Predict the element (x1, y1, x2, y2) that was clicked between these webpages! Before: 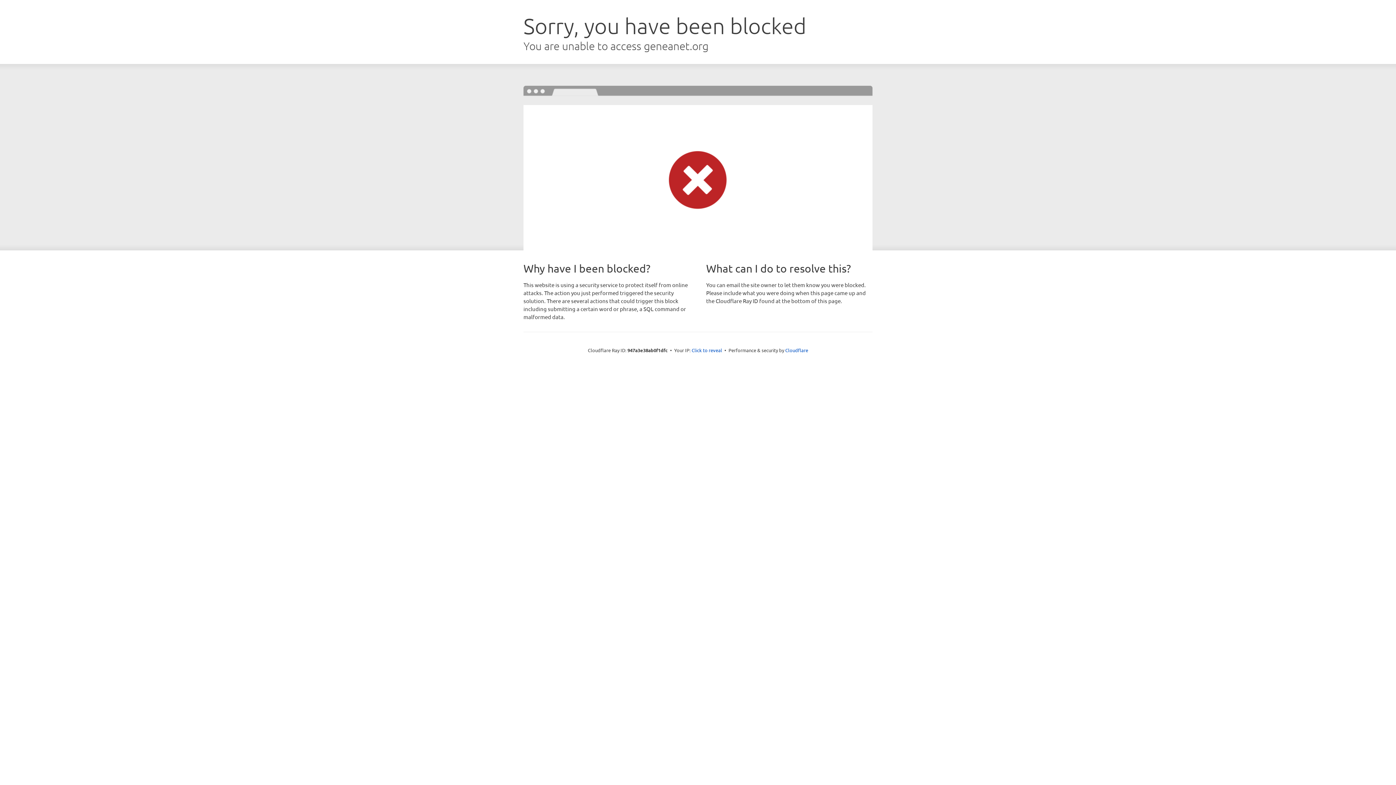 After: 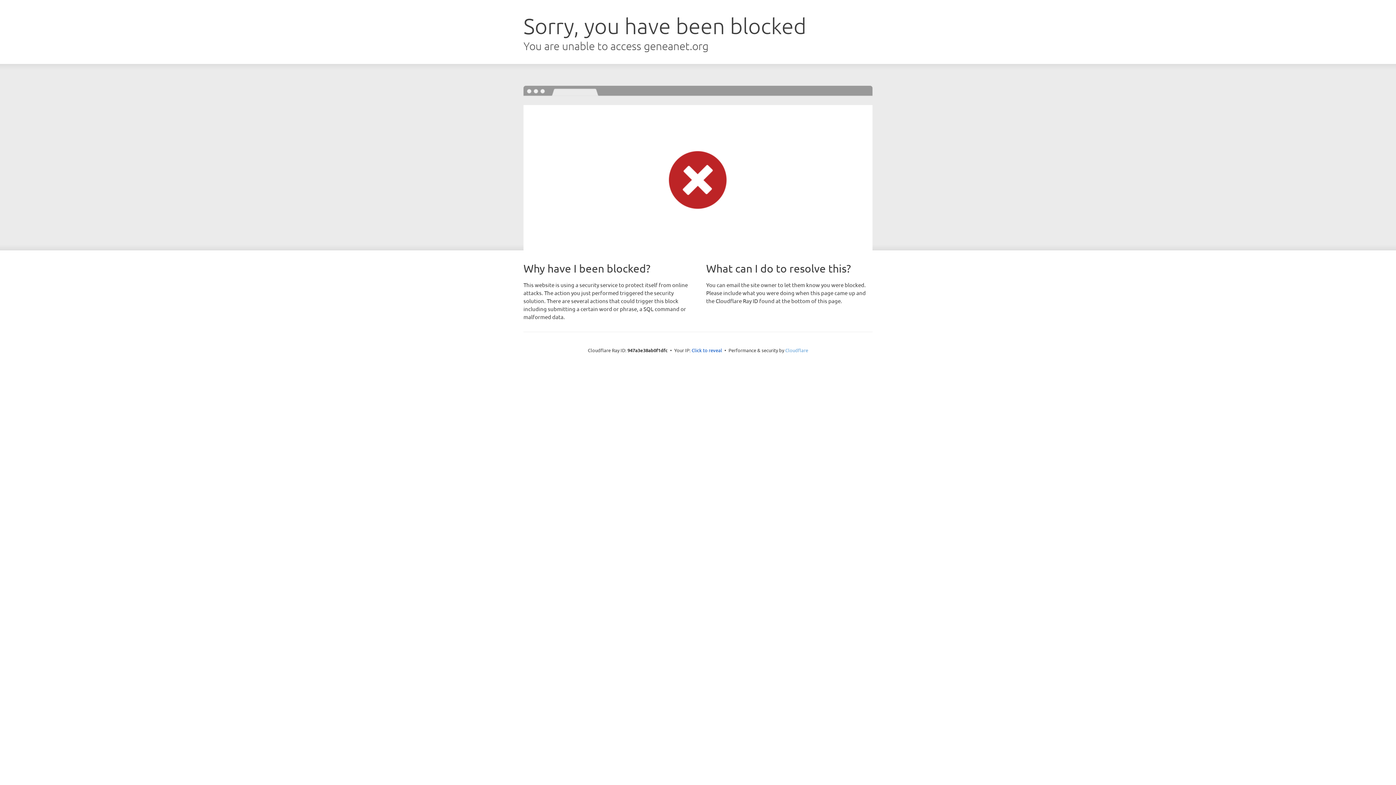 Action: bbox: (785, 347, 808, 353) label: Cloudflare